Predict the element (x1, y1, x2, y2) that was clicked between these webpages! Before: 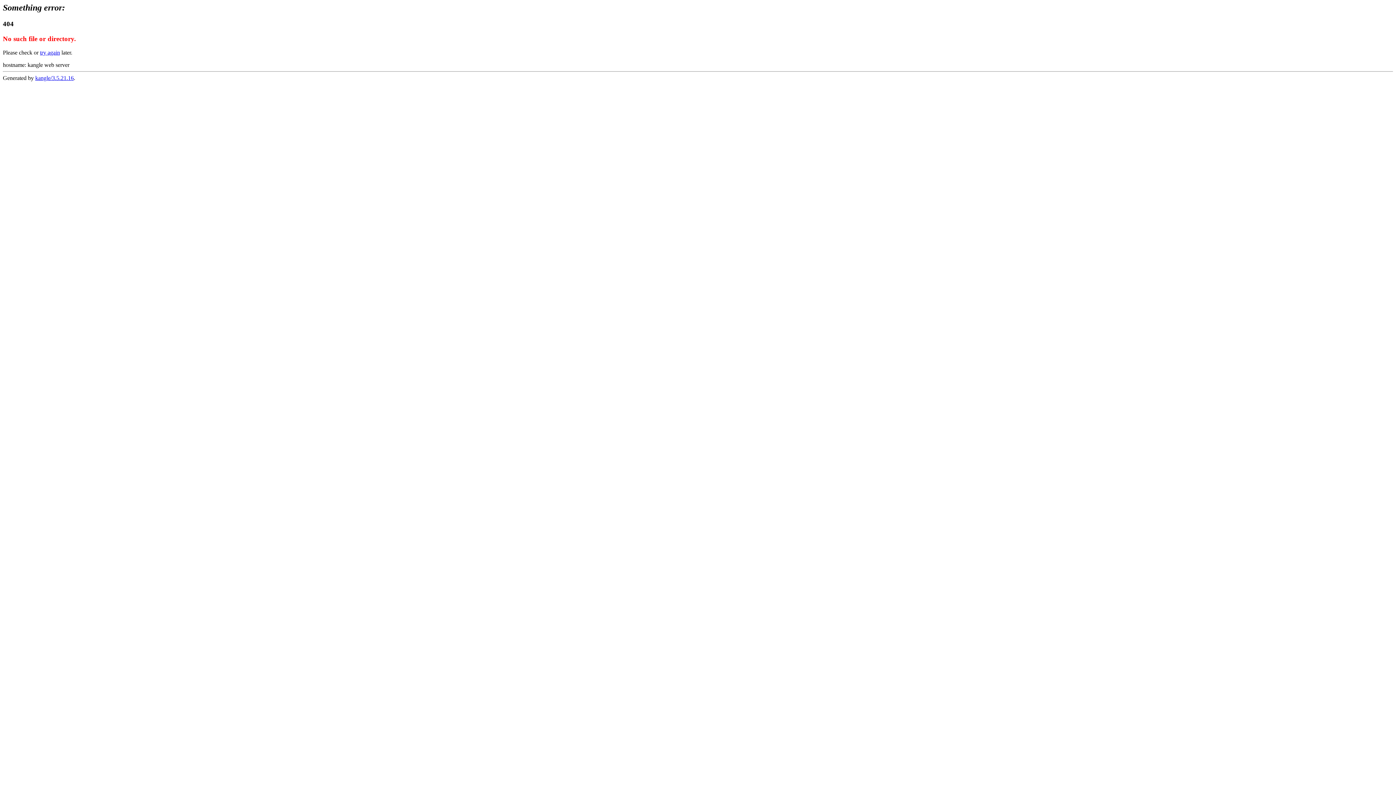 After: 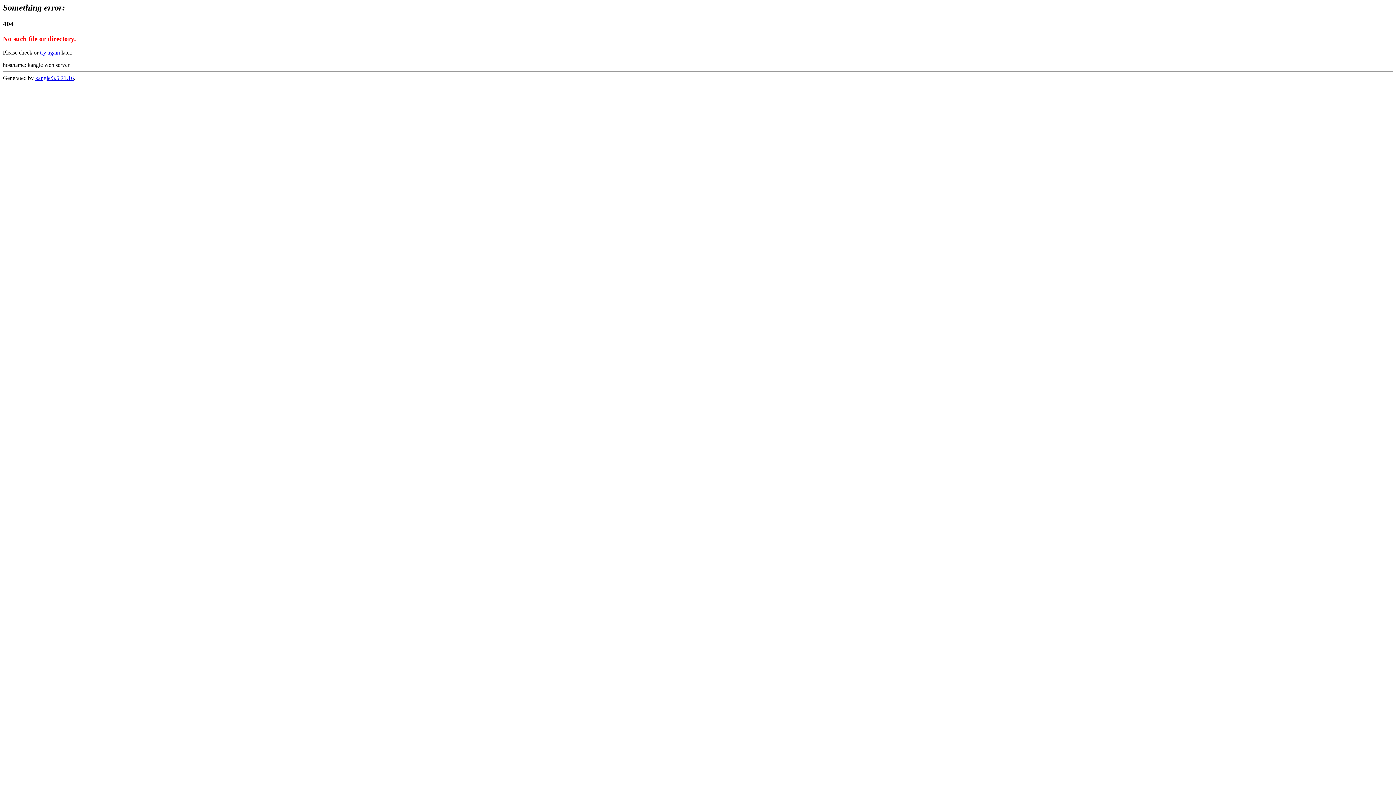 Action: bbox: (35, 75, 73, 81) label: kangle/3.5.21.16